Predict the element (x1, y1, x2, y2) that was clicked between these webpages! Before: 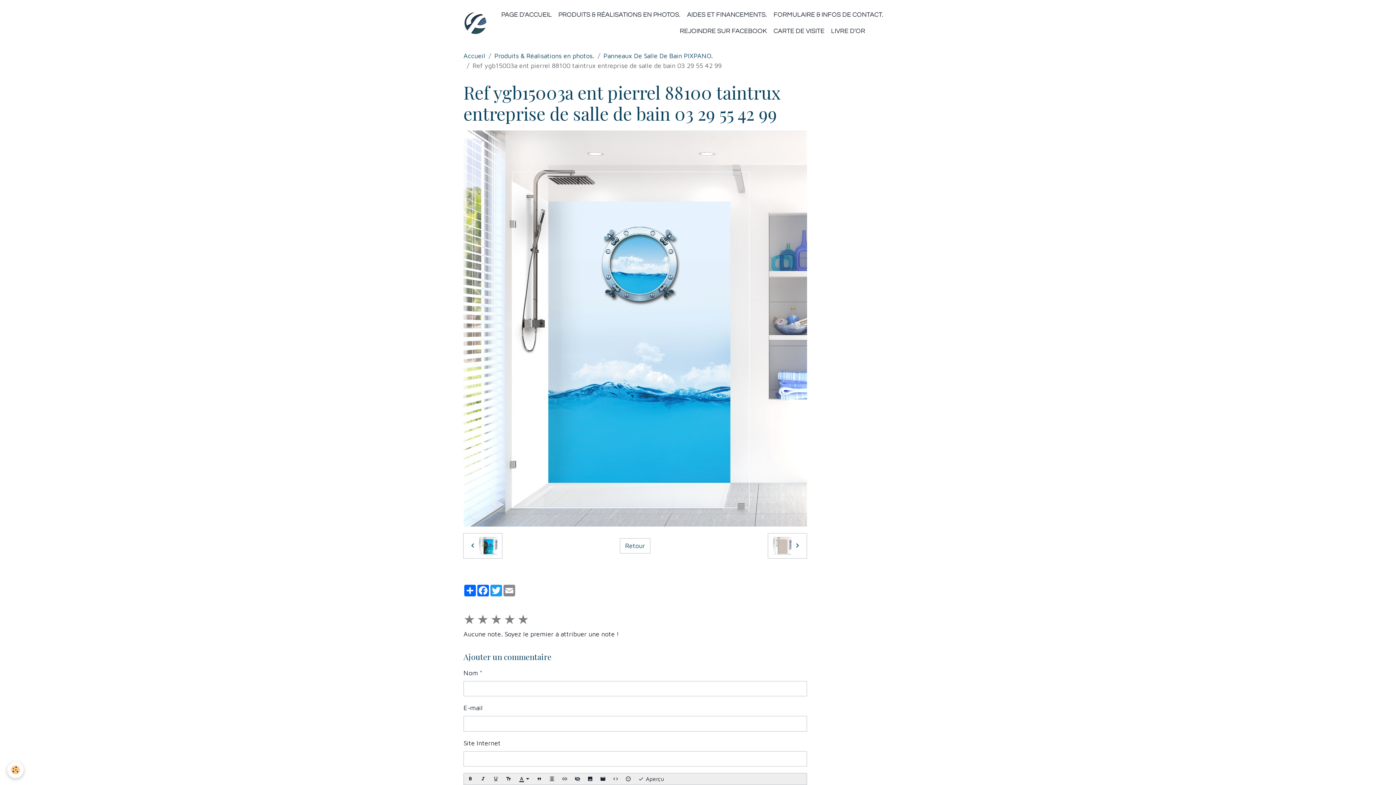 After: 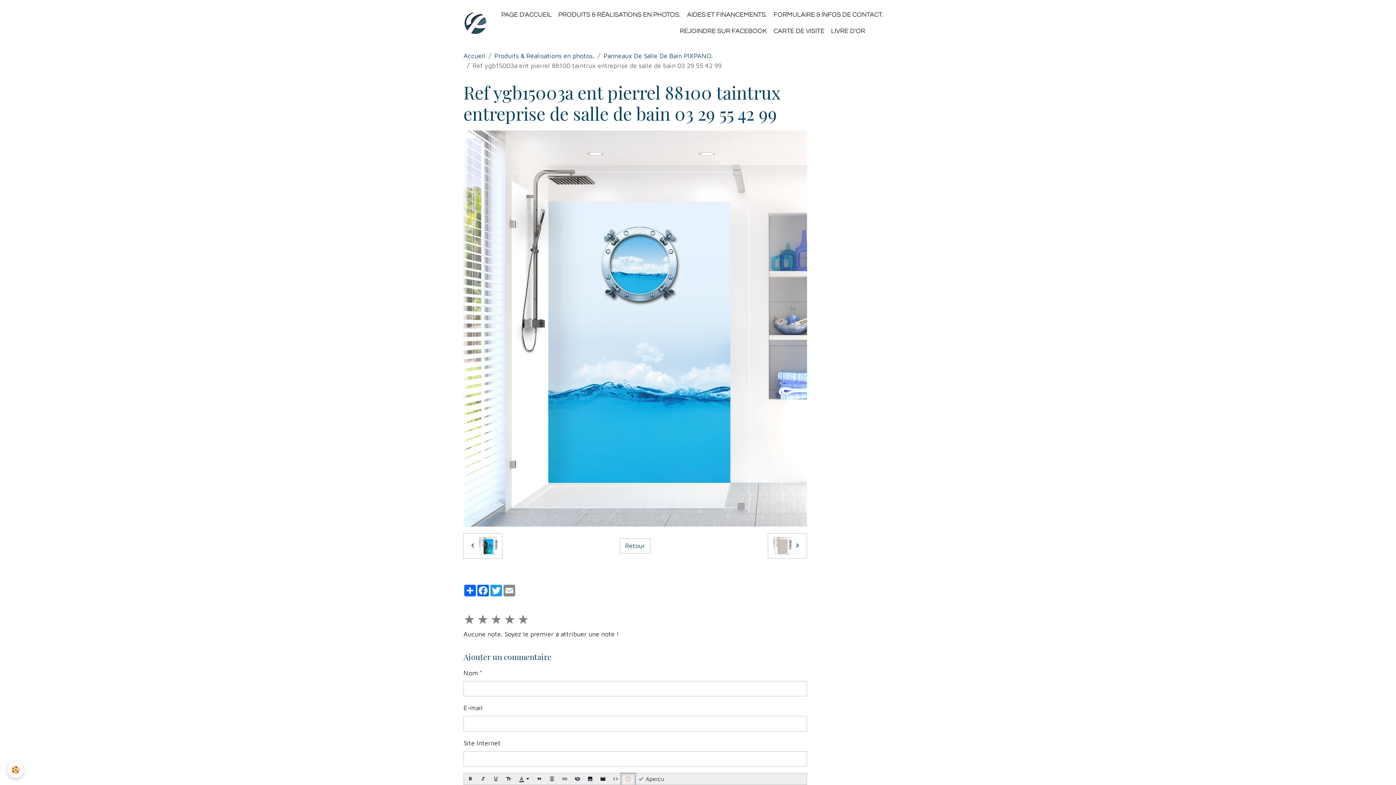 Action: bbox: (621, 774, 635, 785)